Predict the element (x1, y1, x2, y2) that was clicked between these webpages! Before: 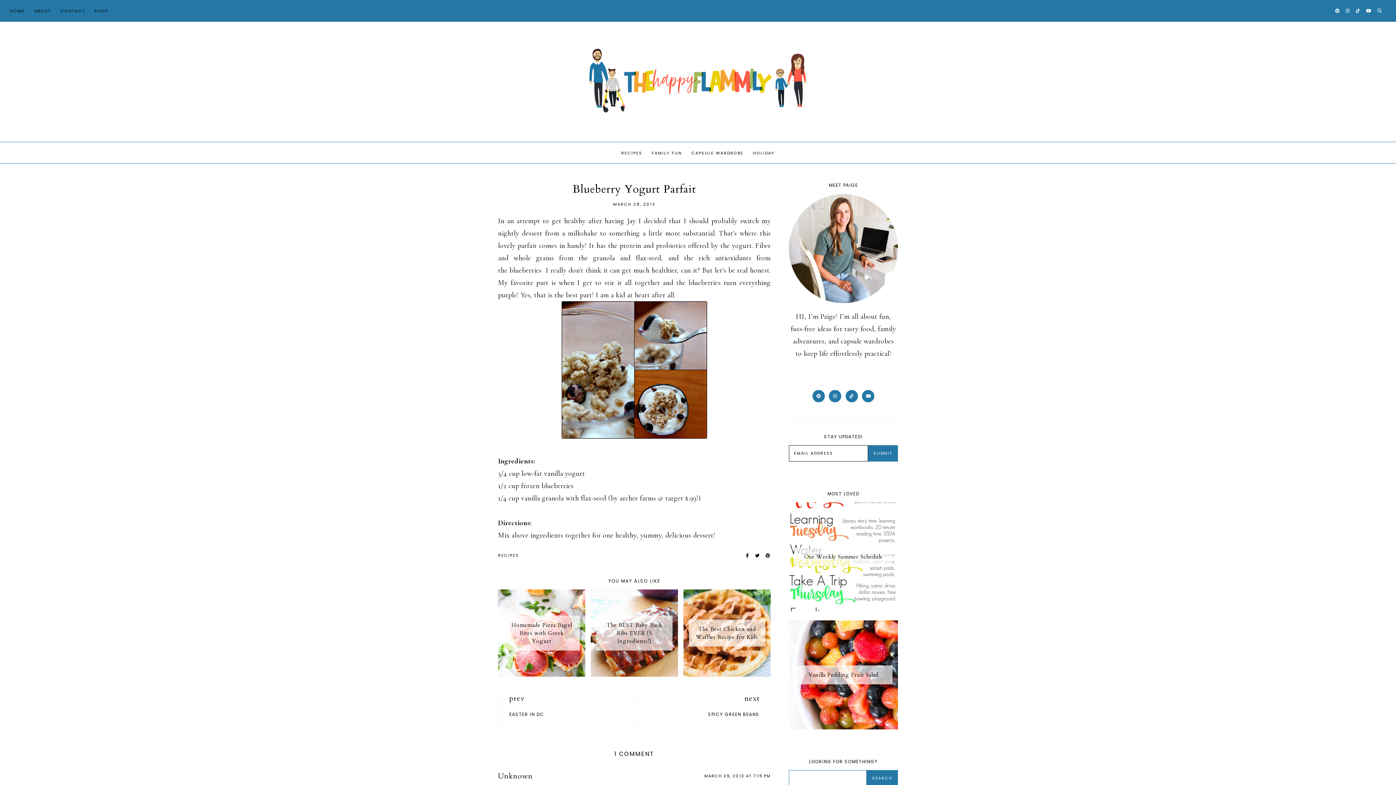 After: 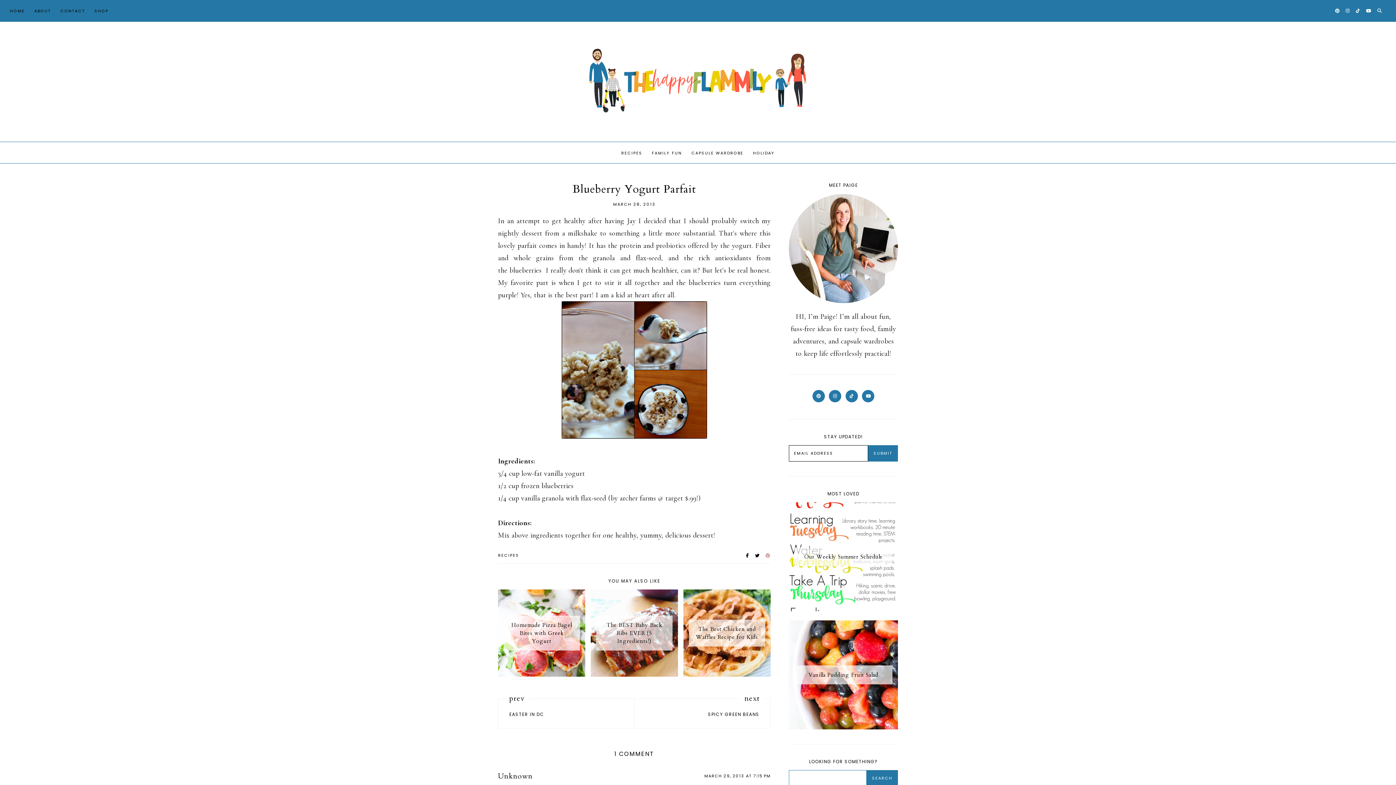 Action: bbox: (765, 552, 770, 559)